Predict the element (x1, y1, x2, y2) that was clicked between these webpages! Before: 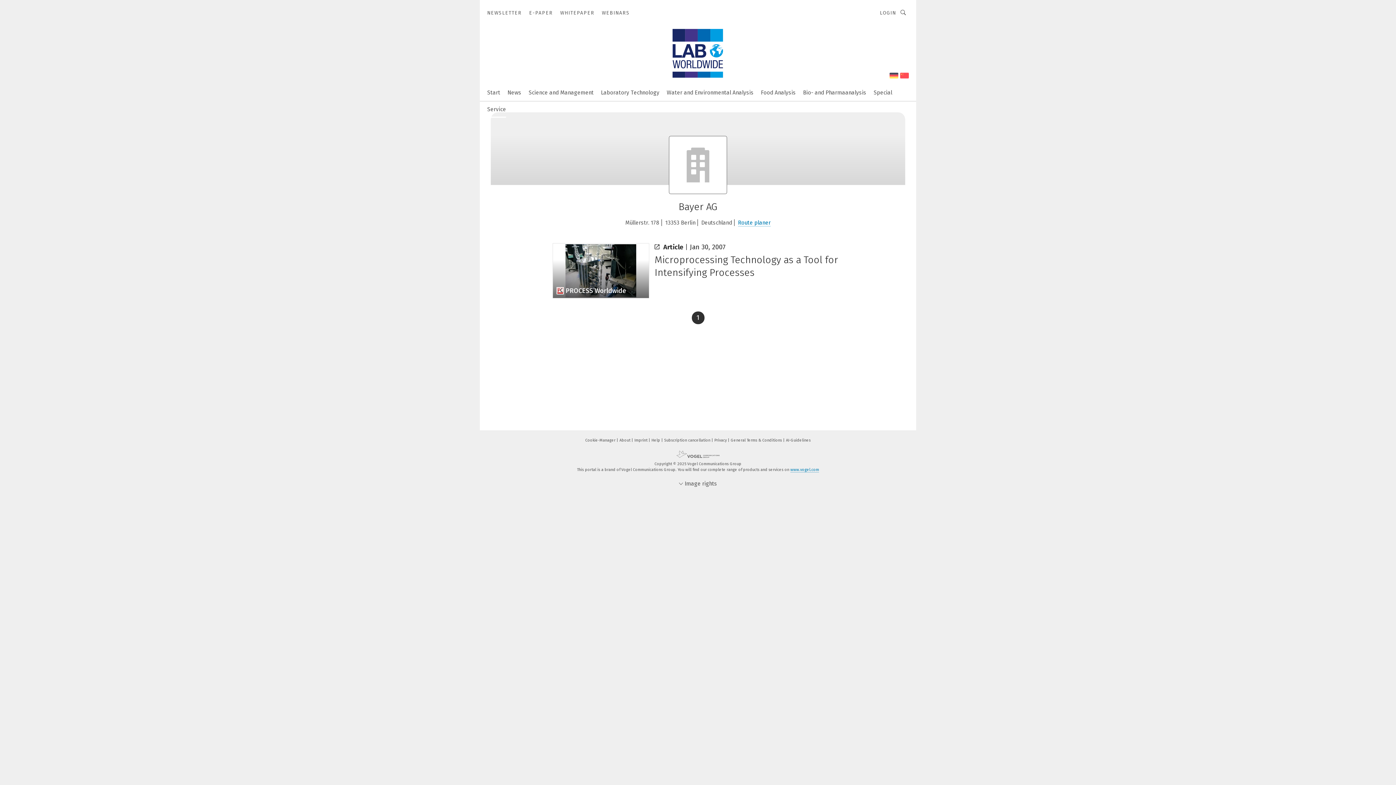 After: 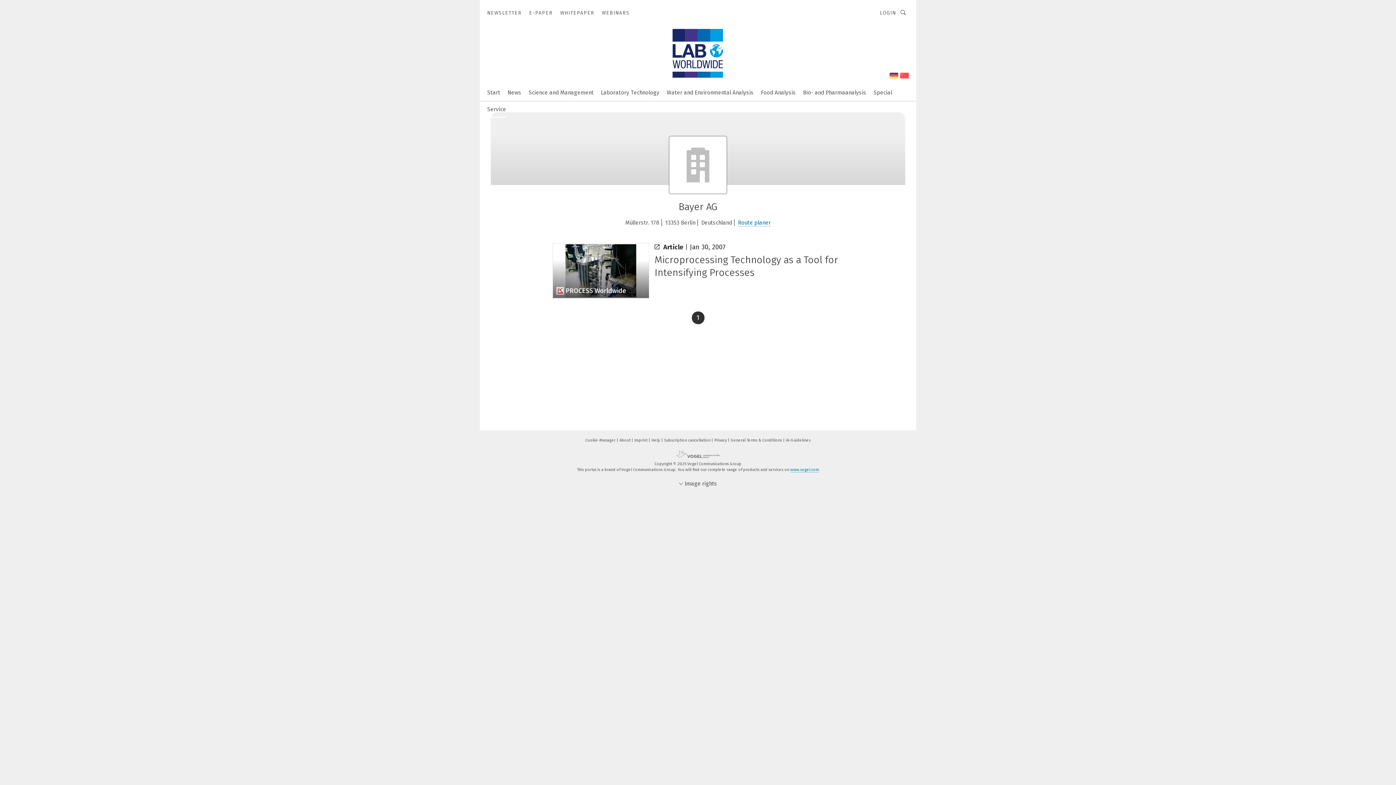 Action: label: 1 bbox: (696, 313, 699, 323)